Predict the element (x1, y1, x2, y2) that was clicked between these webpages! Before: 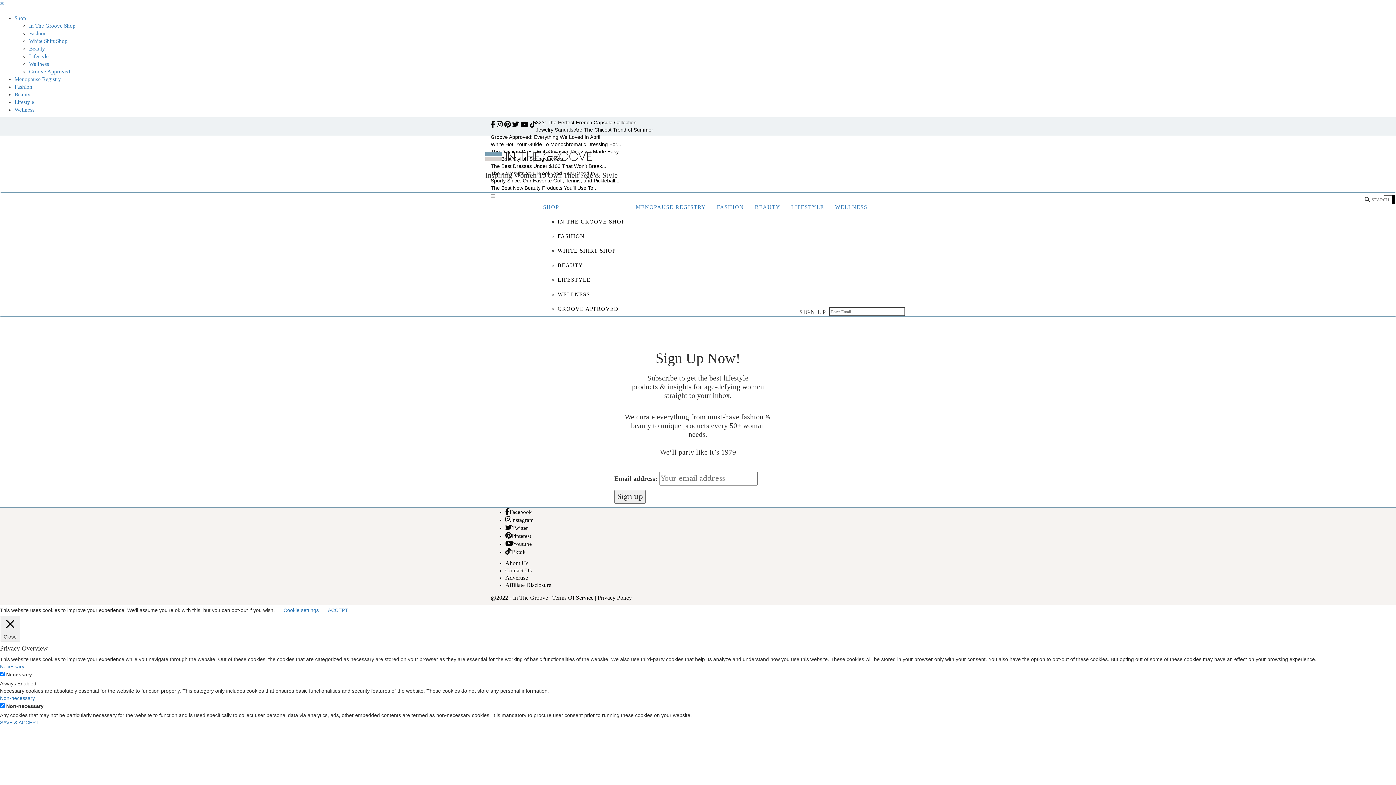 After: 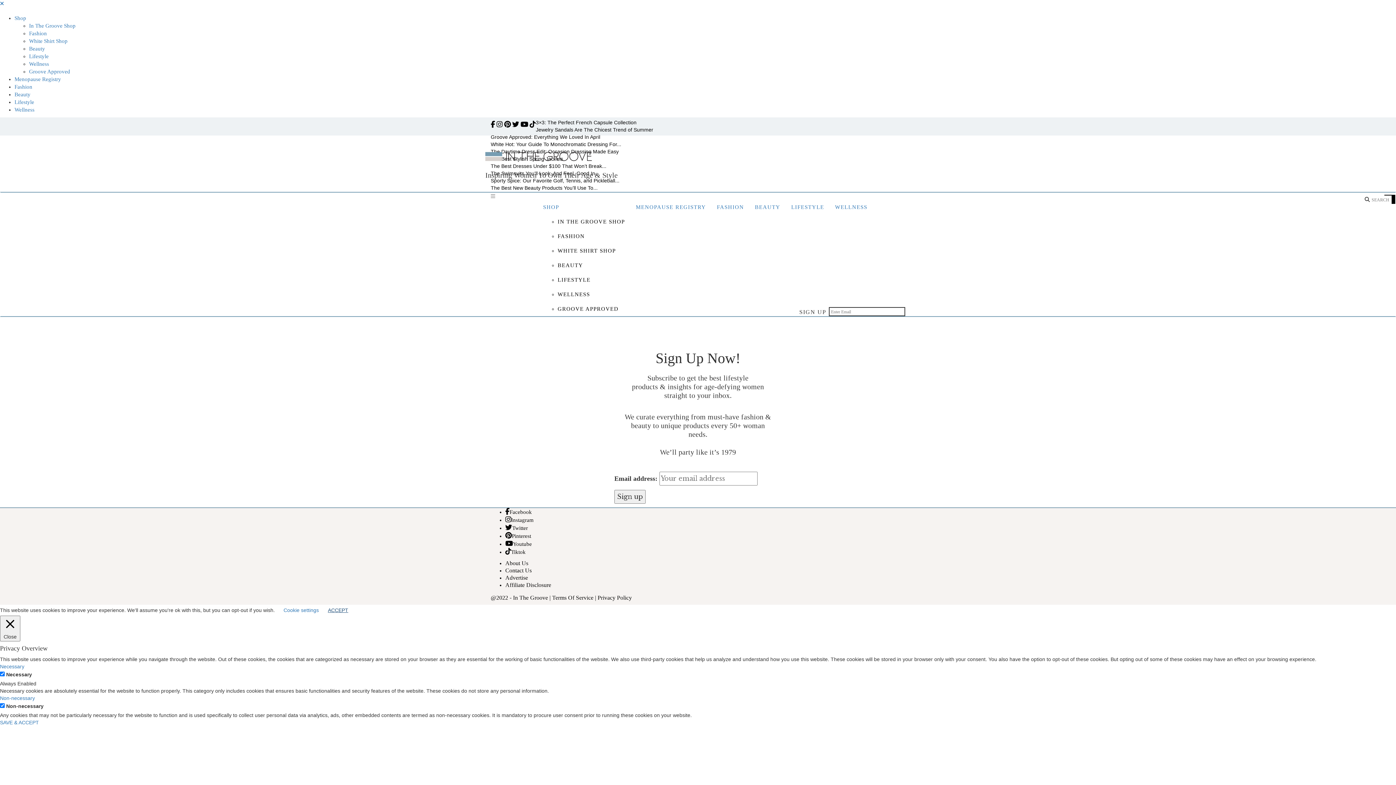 Action: bbox: (328, 606, 348, 614) label: ACCEPT